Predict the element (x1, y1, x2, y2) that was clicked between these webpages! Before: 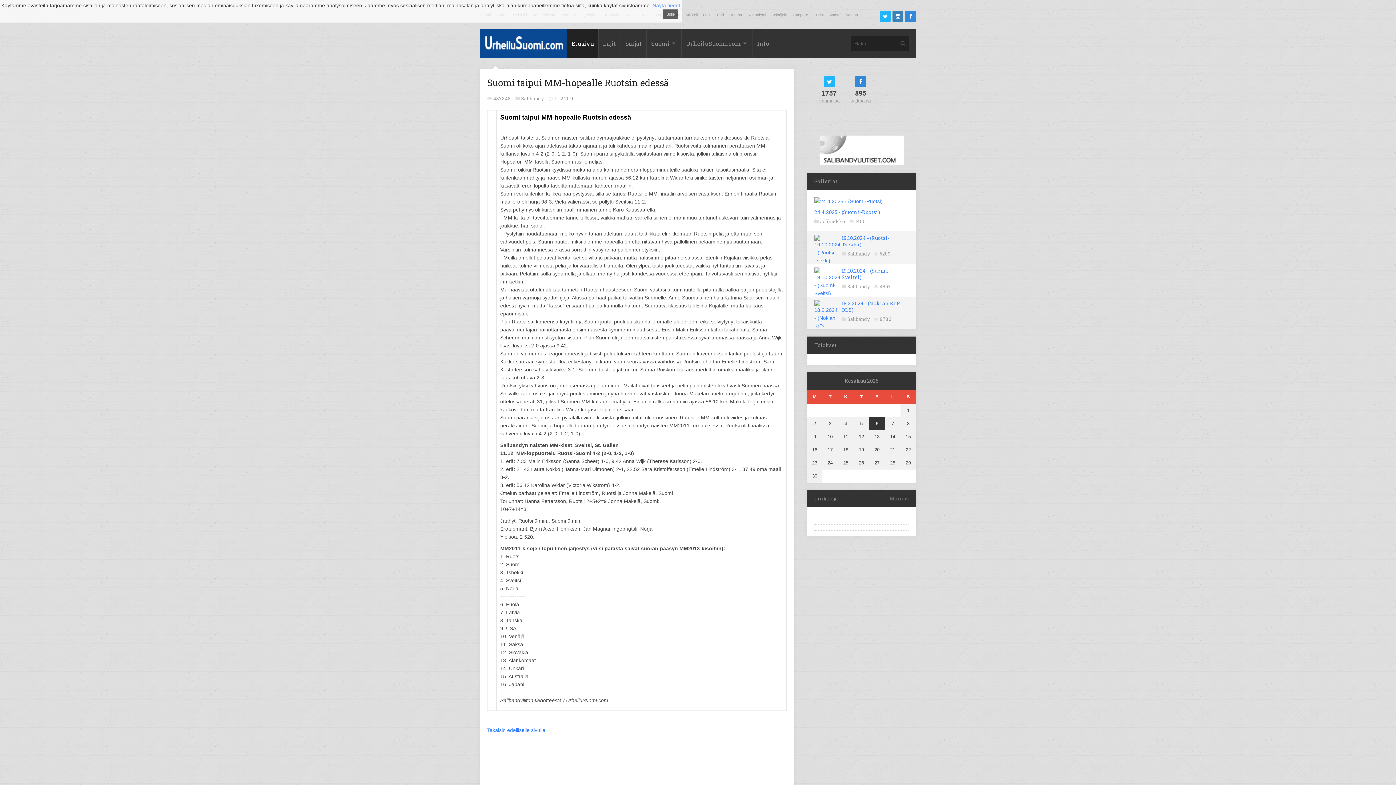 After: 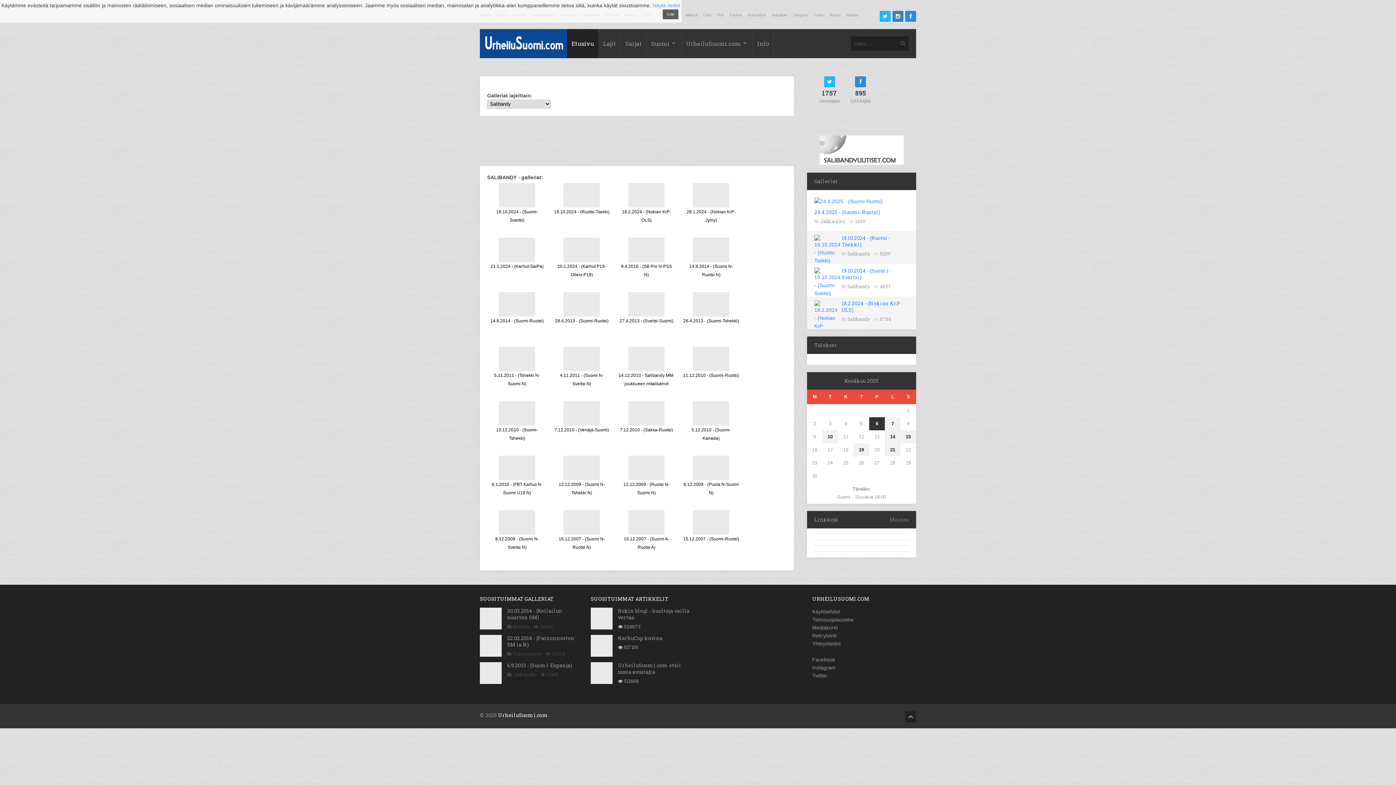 Action: bbox: (847, 250, 870, 257) label: Salibandy